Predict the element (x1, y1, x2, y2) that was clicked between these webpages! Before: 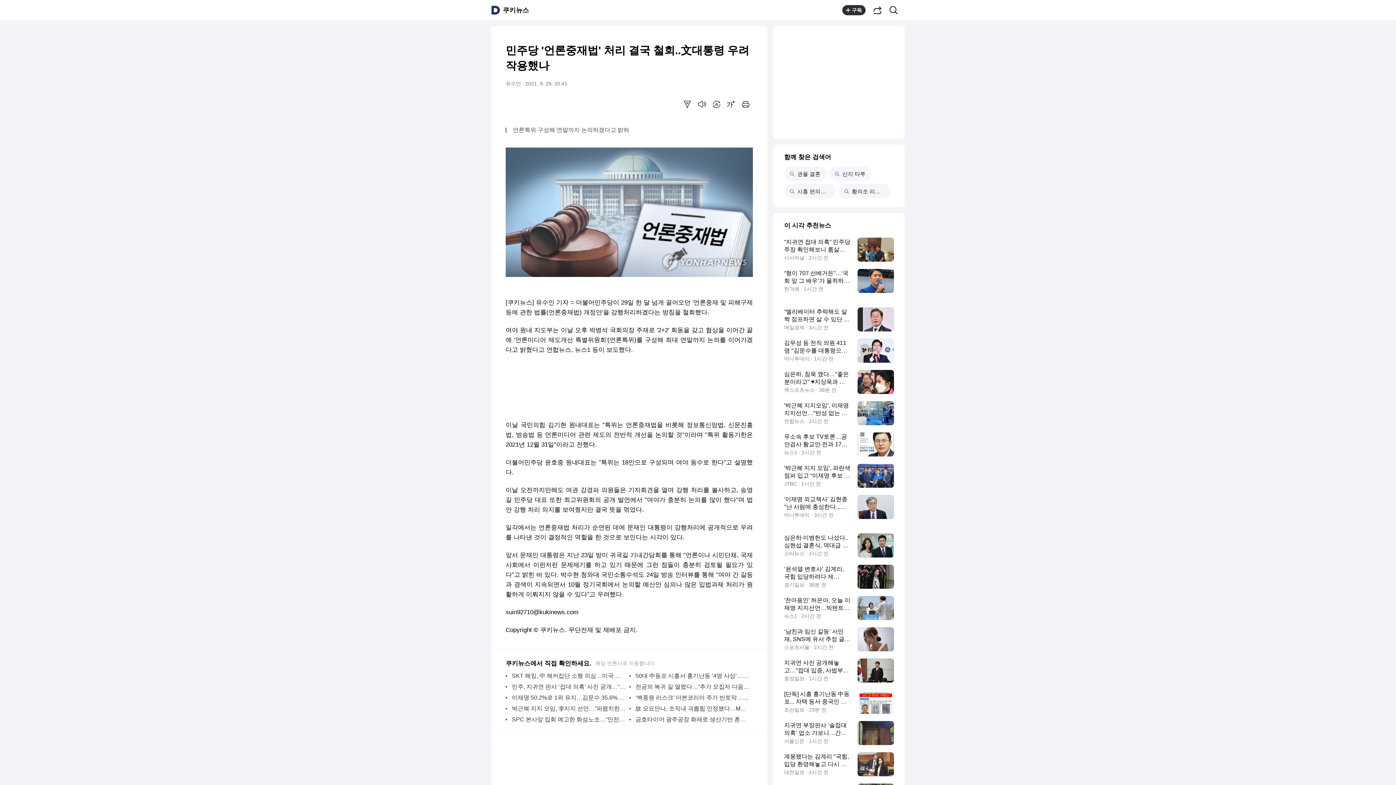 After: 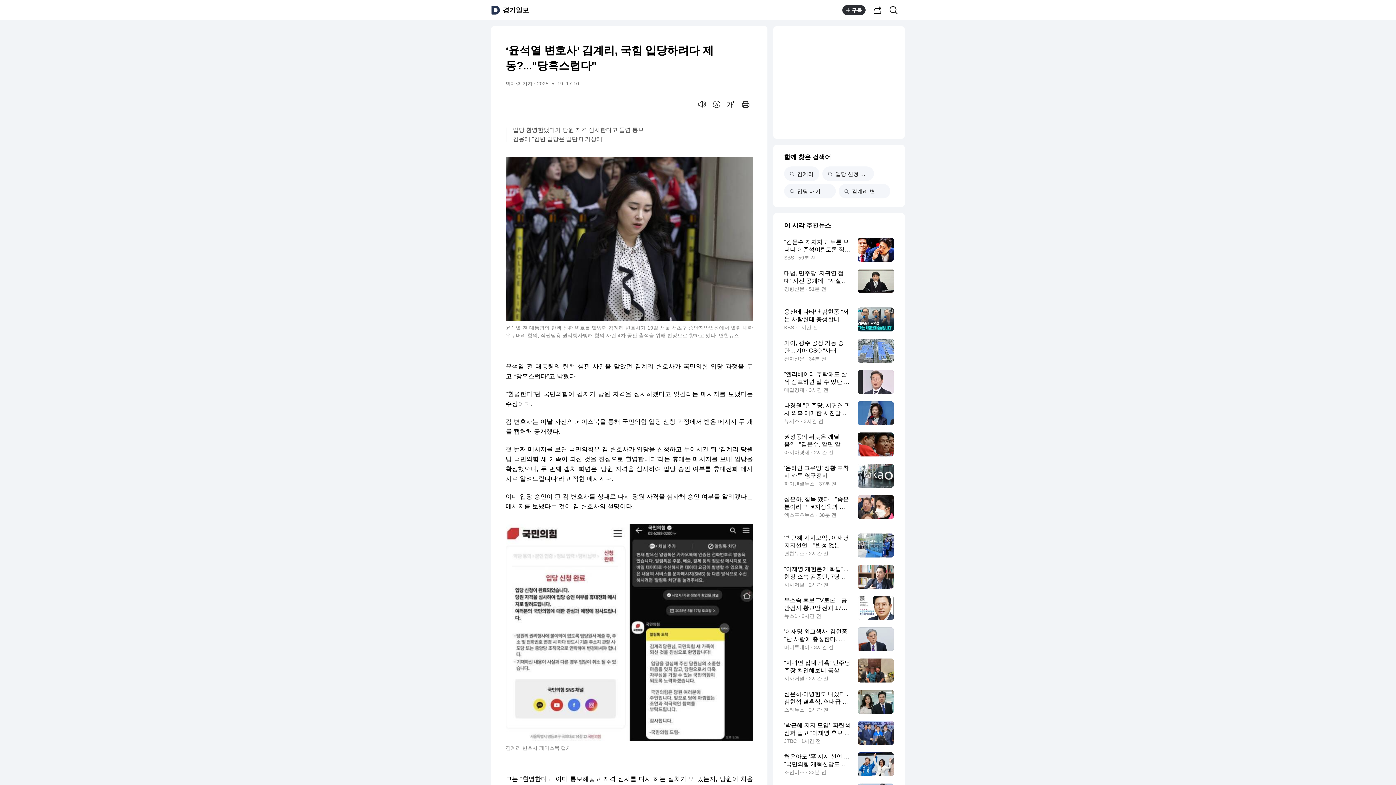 Action: label: ‘윤석열 변호사’ 김계리, 국힘 입당하려다 제동?..."당혹스럽다"
경기일보 · 38분 전 bbox: (784, 565, 894, 589)